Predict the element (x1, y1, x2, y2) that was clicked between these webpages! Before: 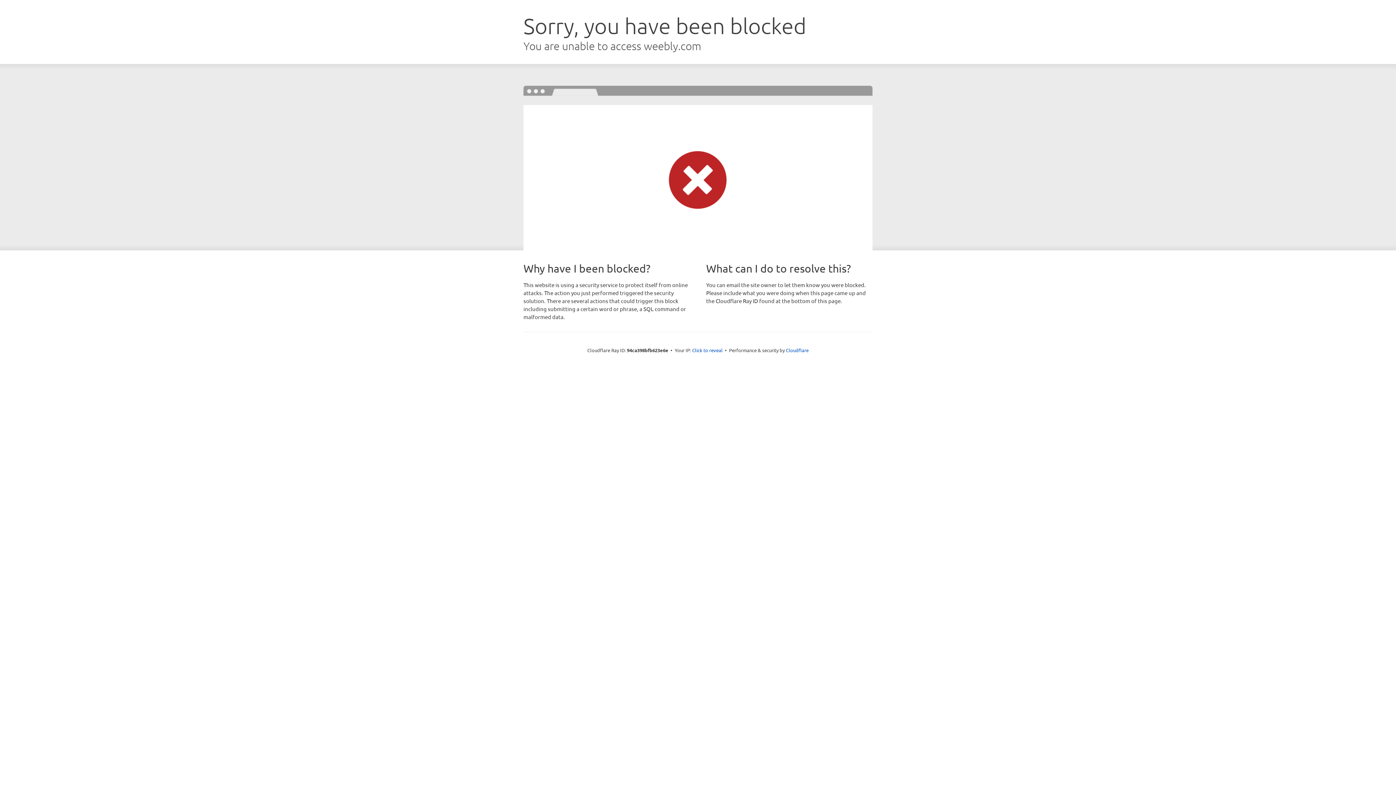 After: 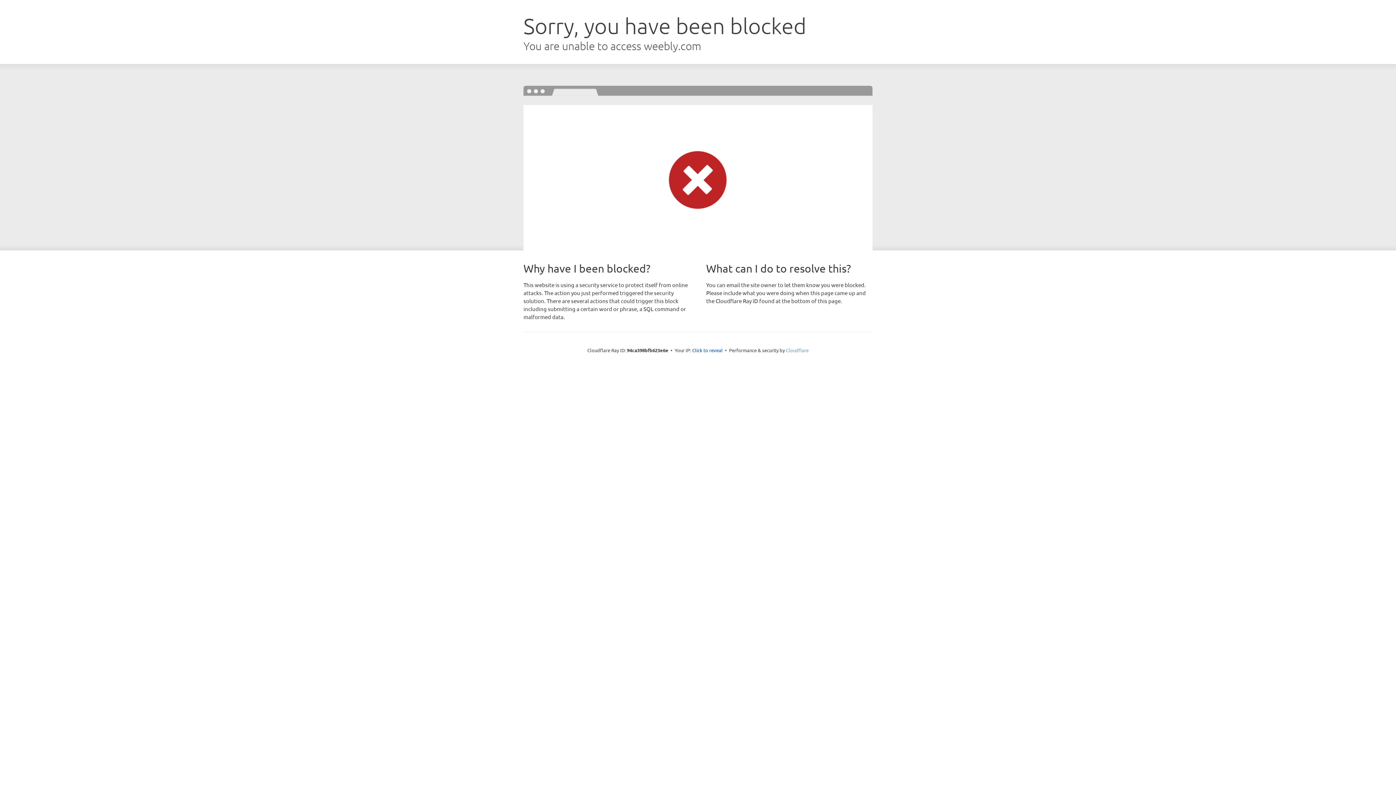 Action: bbox: (786, 347, 808, 353) label: Cloudflare